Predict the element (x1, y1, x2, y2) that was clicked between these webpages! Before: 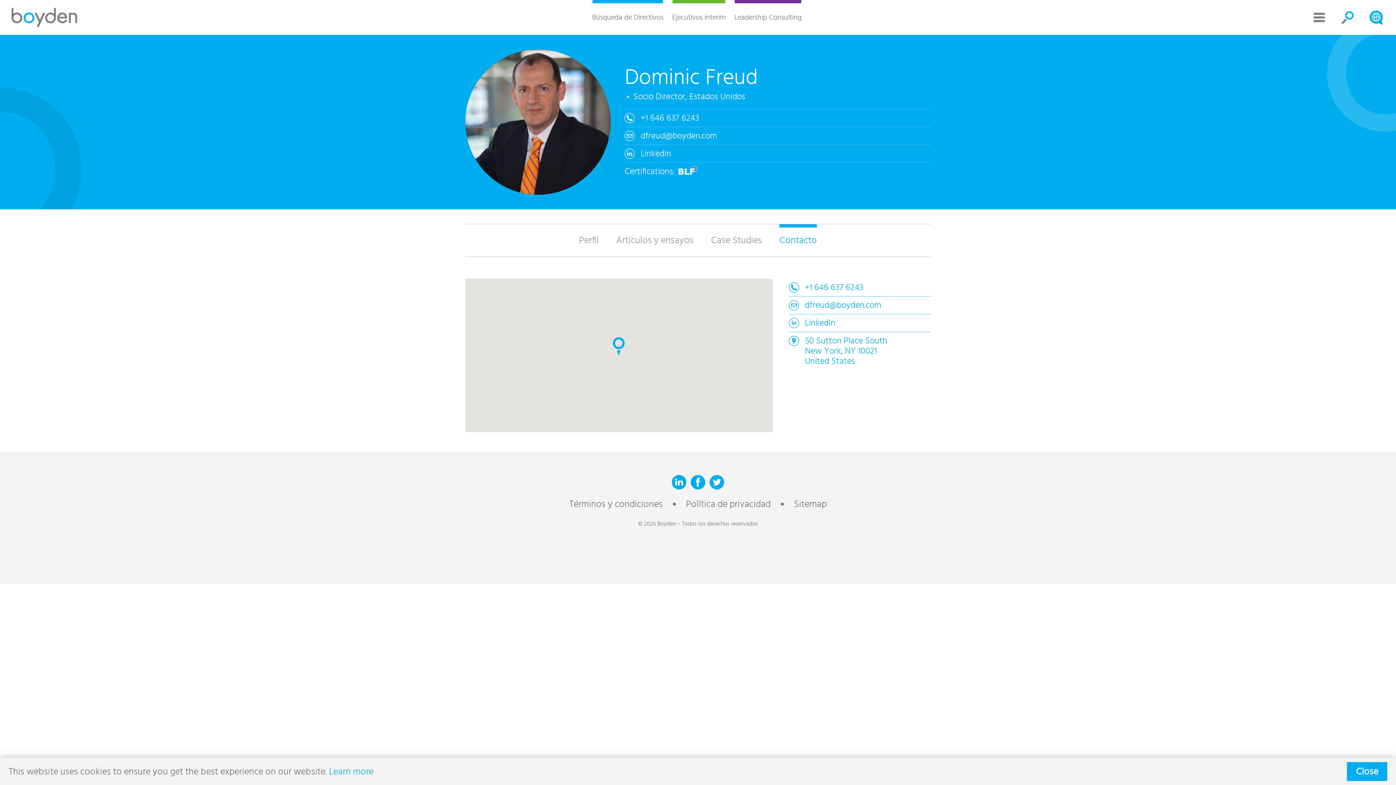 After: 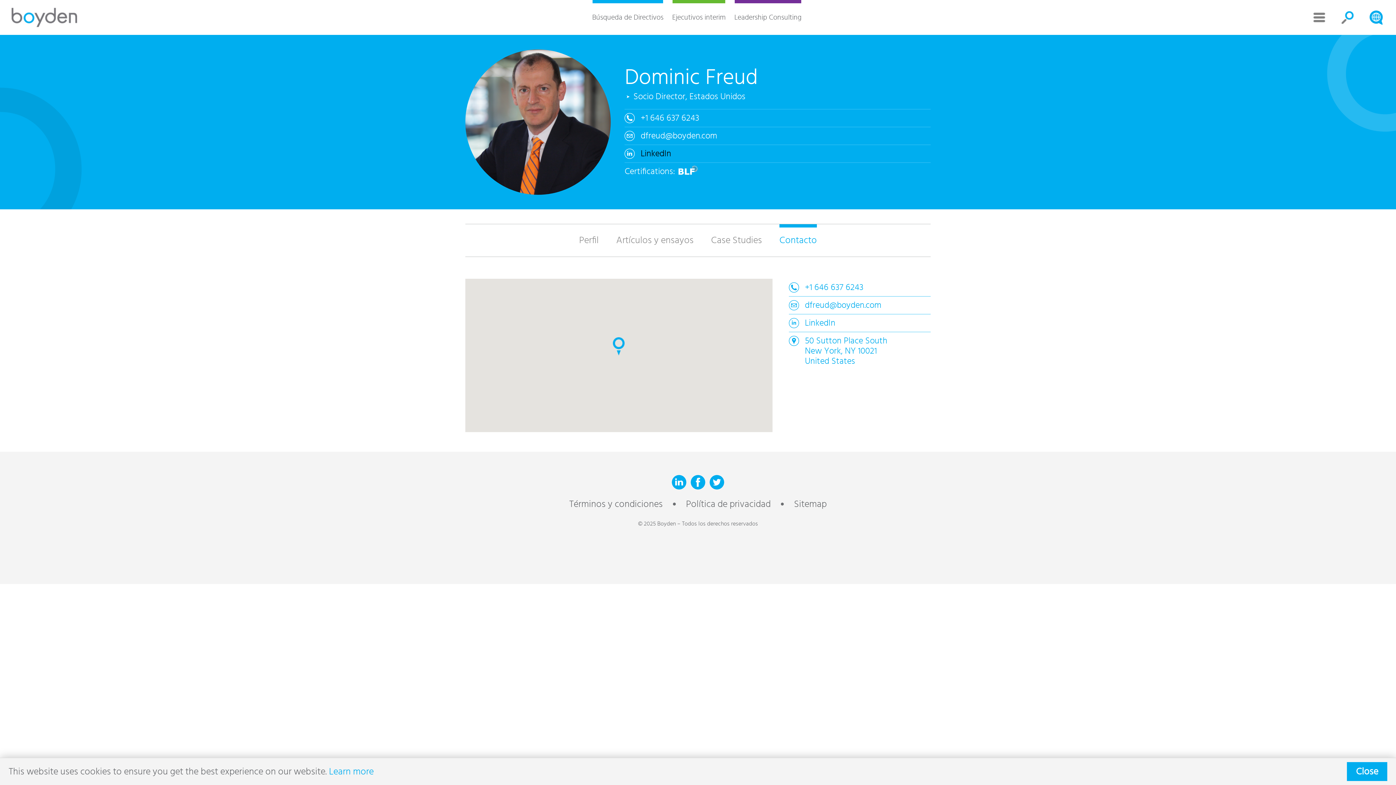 Action: label: LinkedIn bbox: (624, 145, 930, 162)